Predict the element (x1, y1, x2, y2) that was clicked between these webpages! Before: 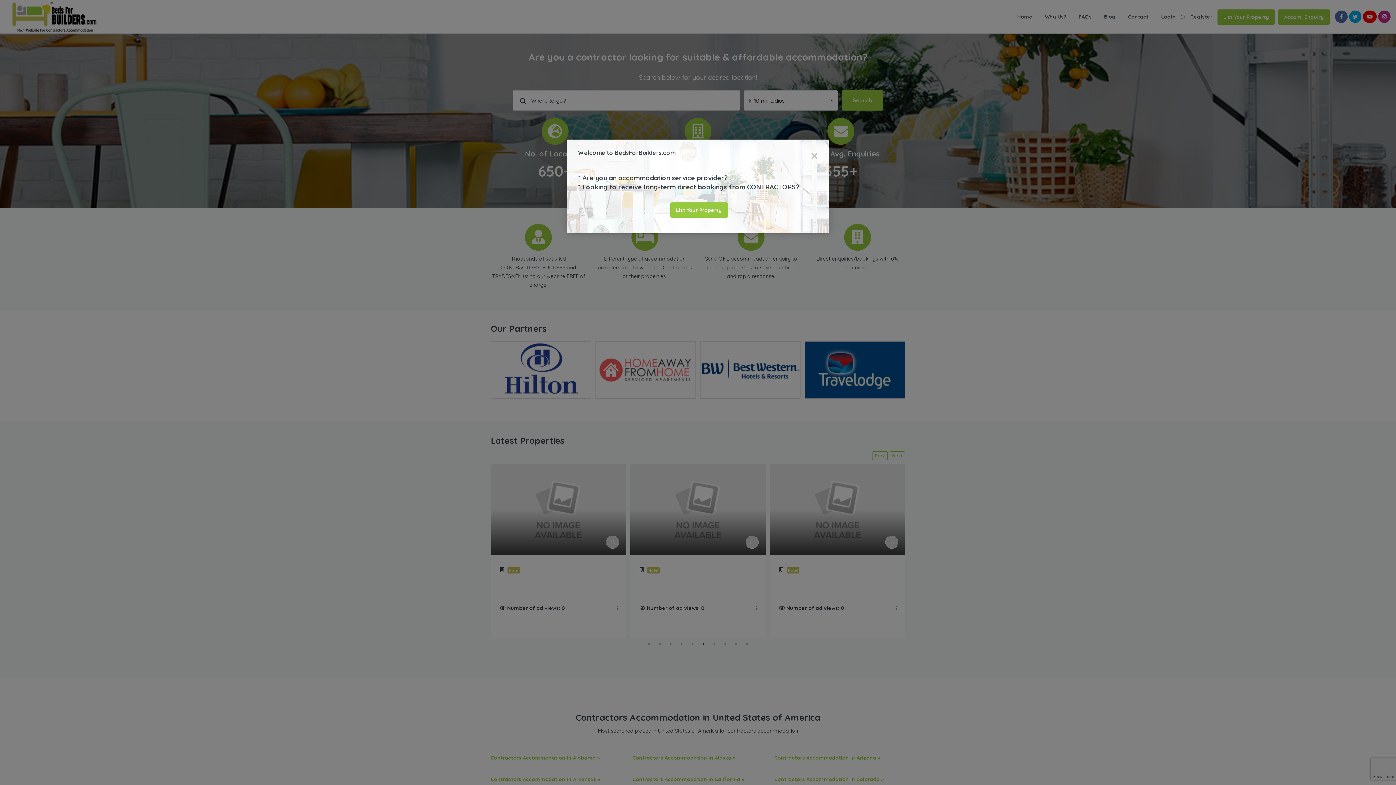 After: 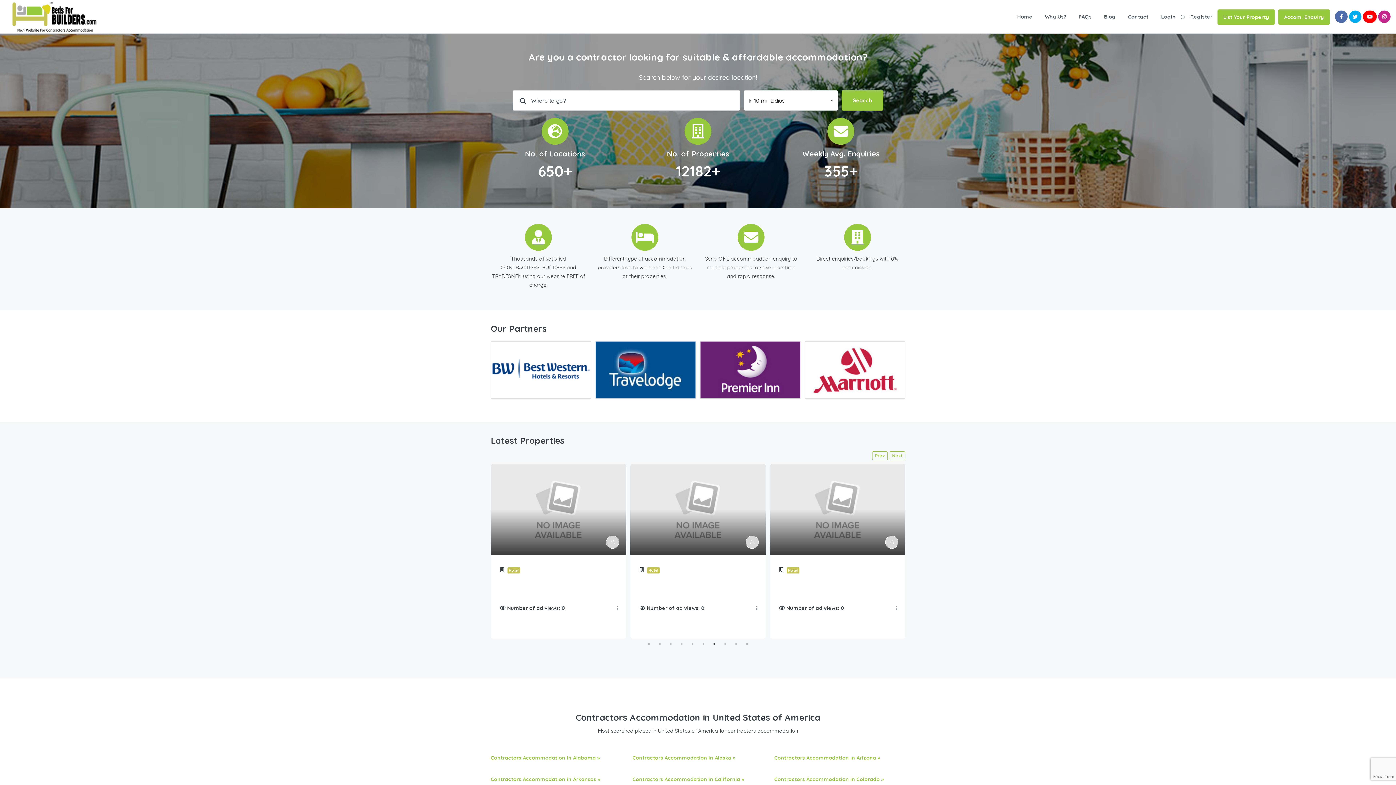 Action: bbox: (810, 148, 818, 162) label: Close